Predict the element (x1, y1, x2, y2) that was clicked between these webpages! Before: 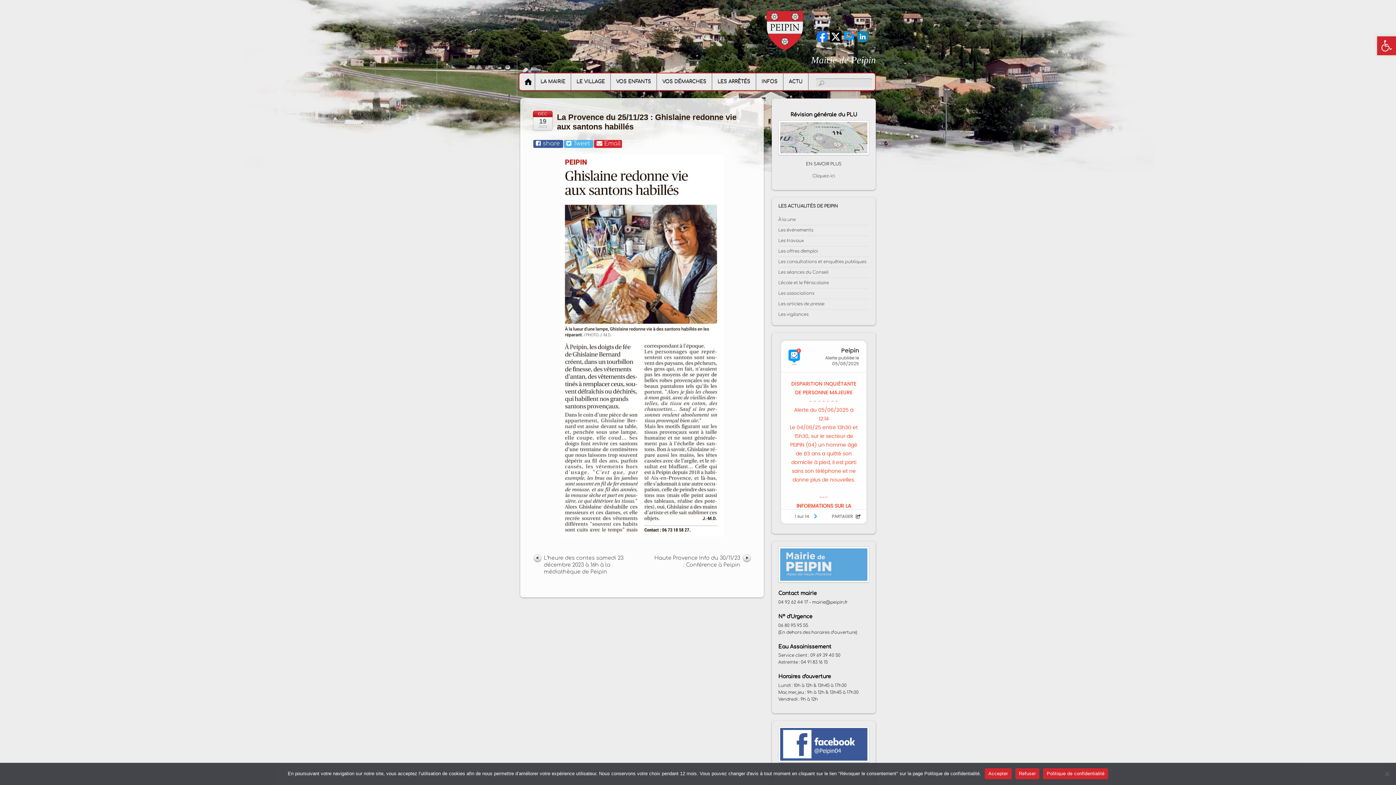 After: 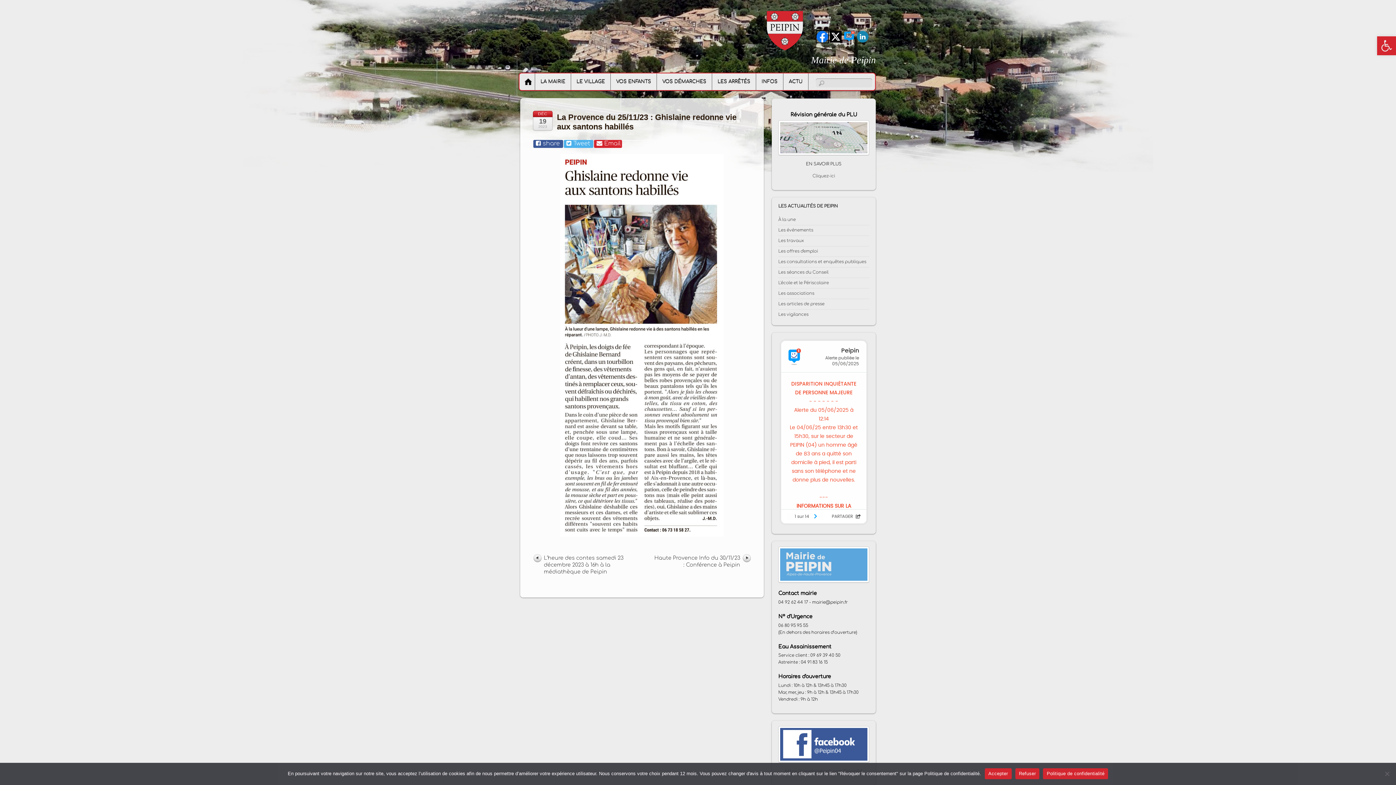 Action: bbox: (816, 34, 828, 39)